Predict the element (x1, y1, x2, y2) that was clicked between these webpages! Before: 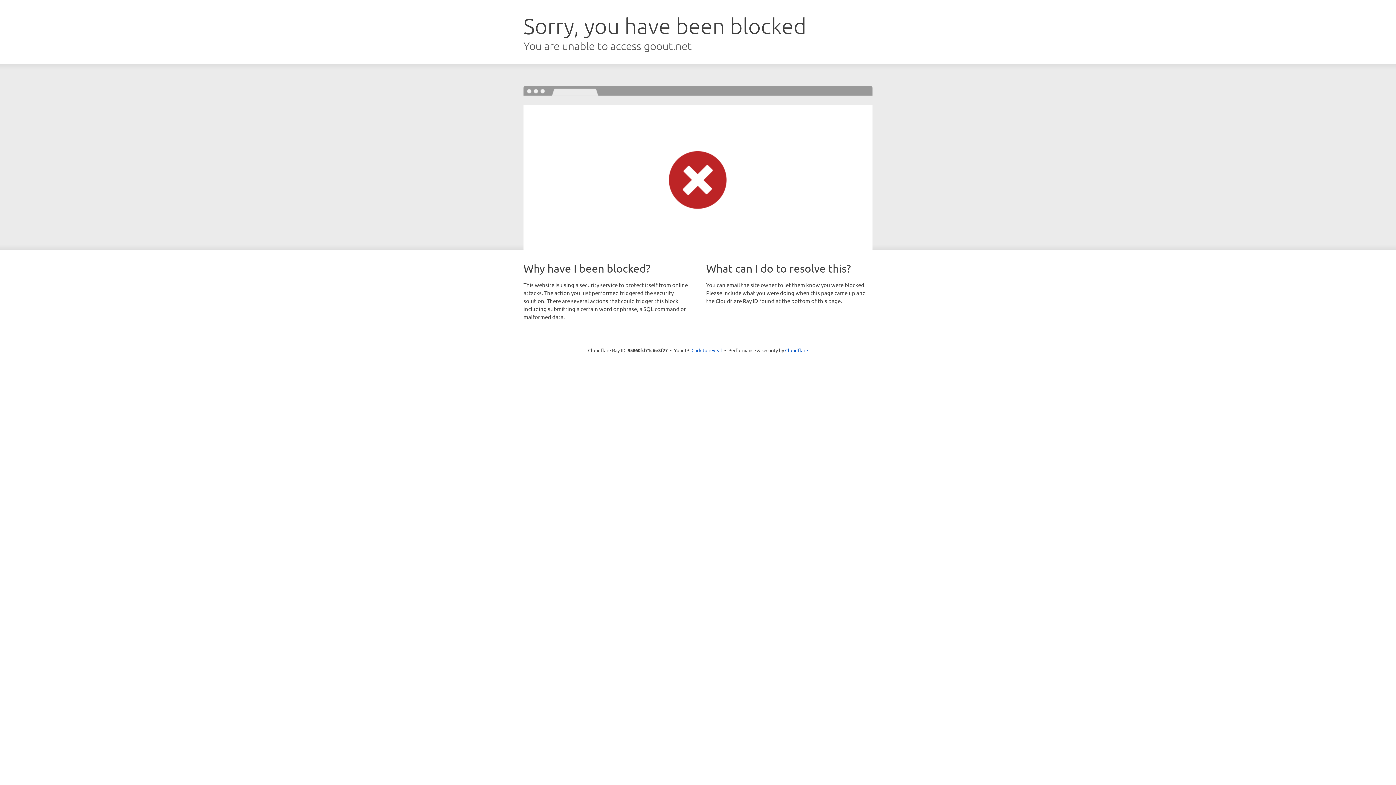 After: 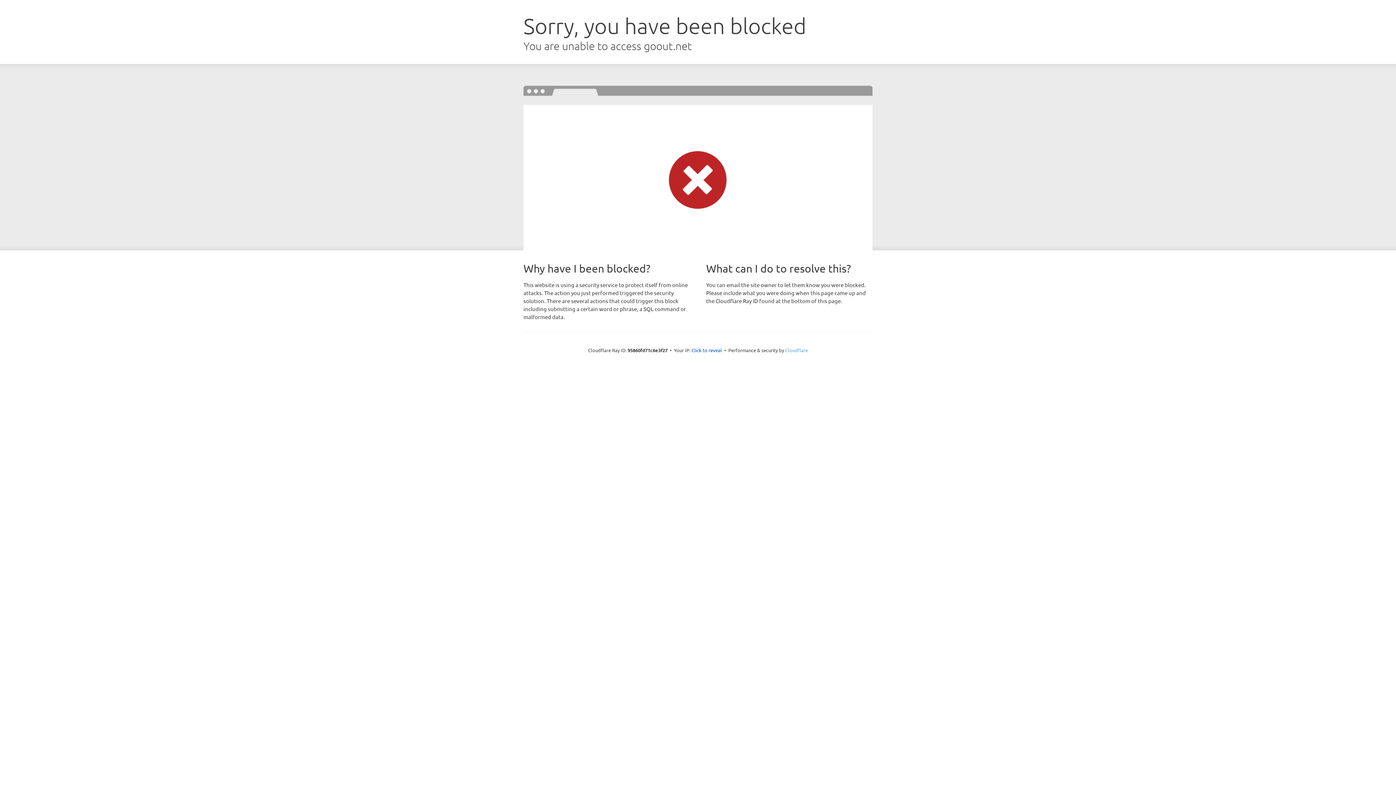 Action: bbox: (785, 347, 808, 353) label: Cloudflare